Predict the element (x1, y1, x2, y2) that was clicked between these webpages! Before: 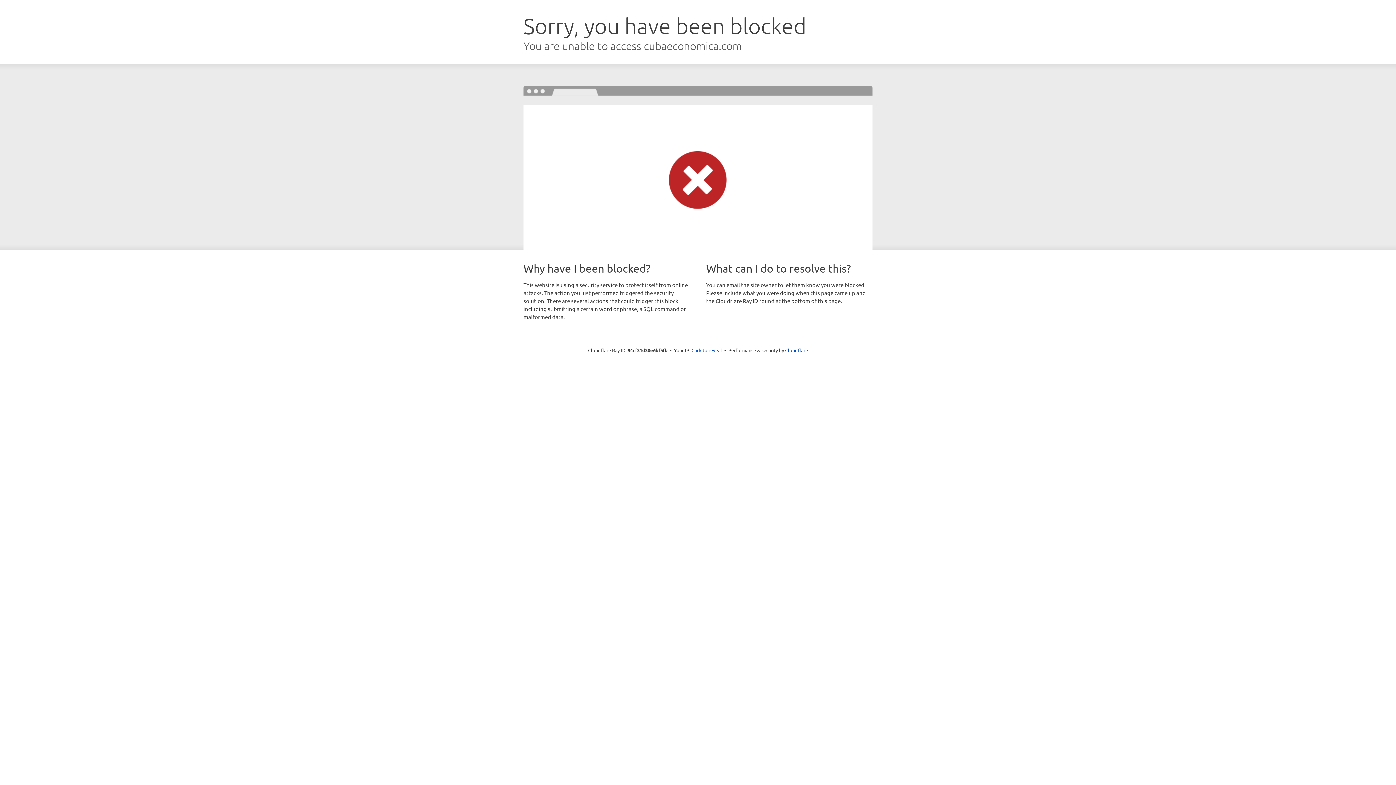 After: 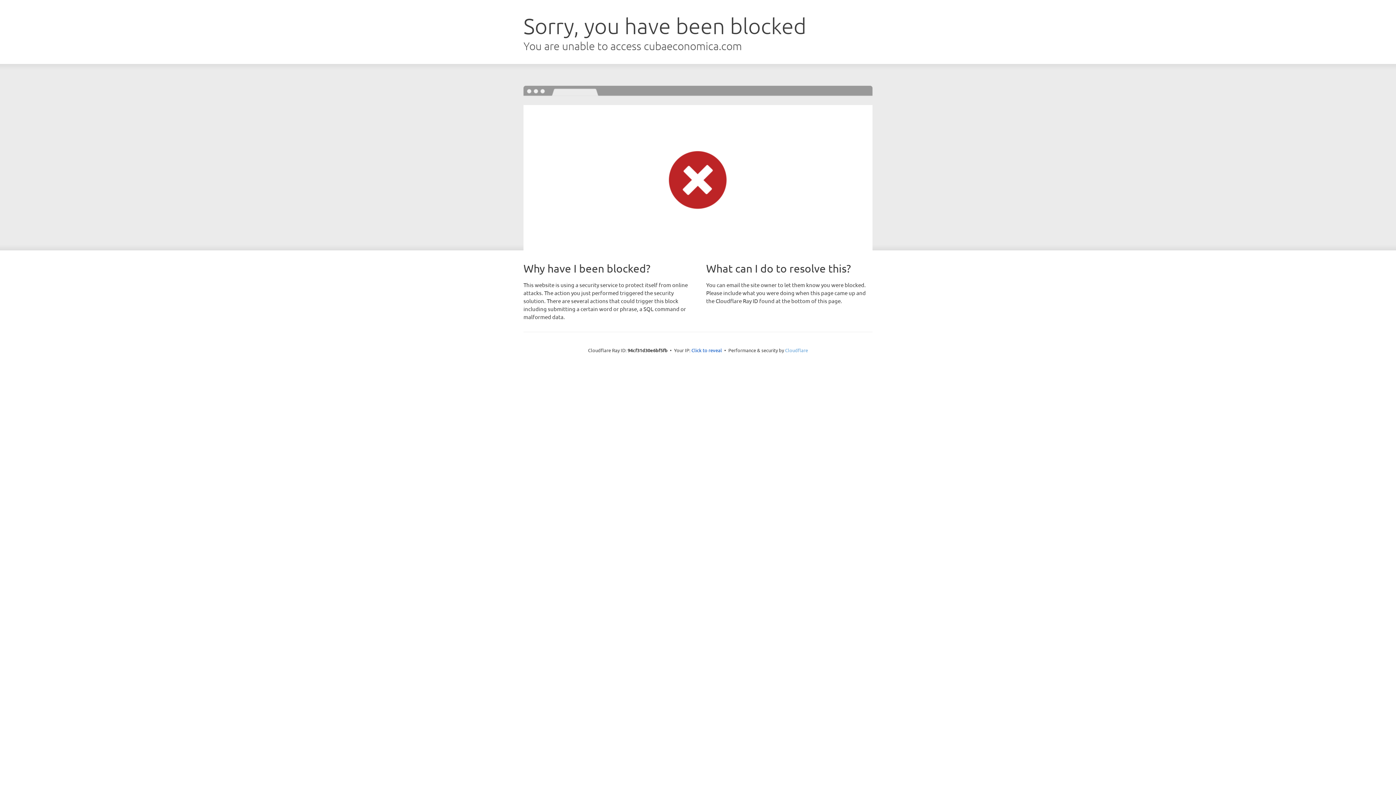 Action: label: Cloudflare bbox: (785, 347, 808, 353)